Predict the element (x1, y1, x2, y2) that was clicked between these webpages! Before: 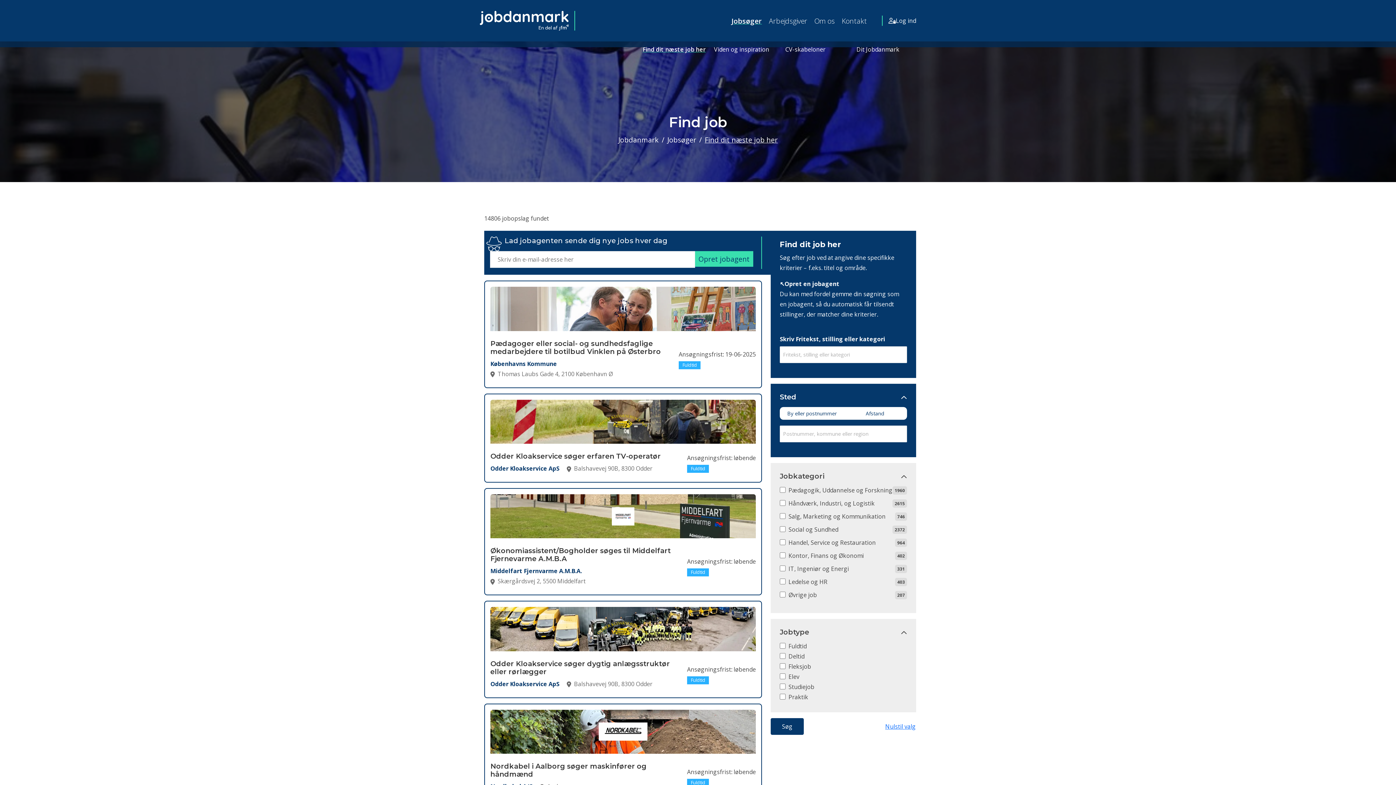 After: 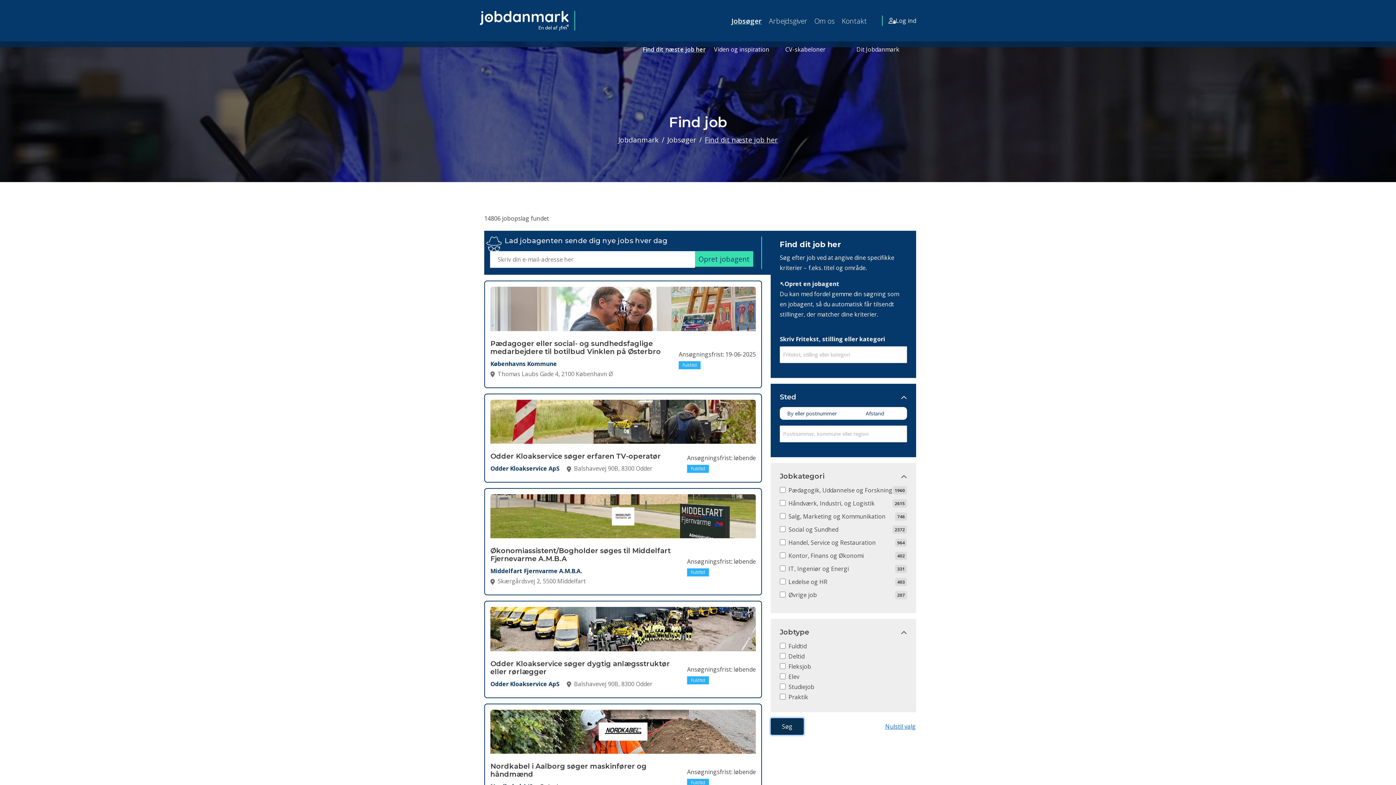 Action: label: Søg bbox: (770, 718, 804, 735)